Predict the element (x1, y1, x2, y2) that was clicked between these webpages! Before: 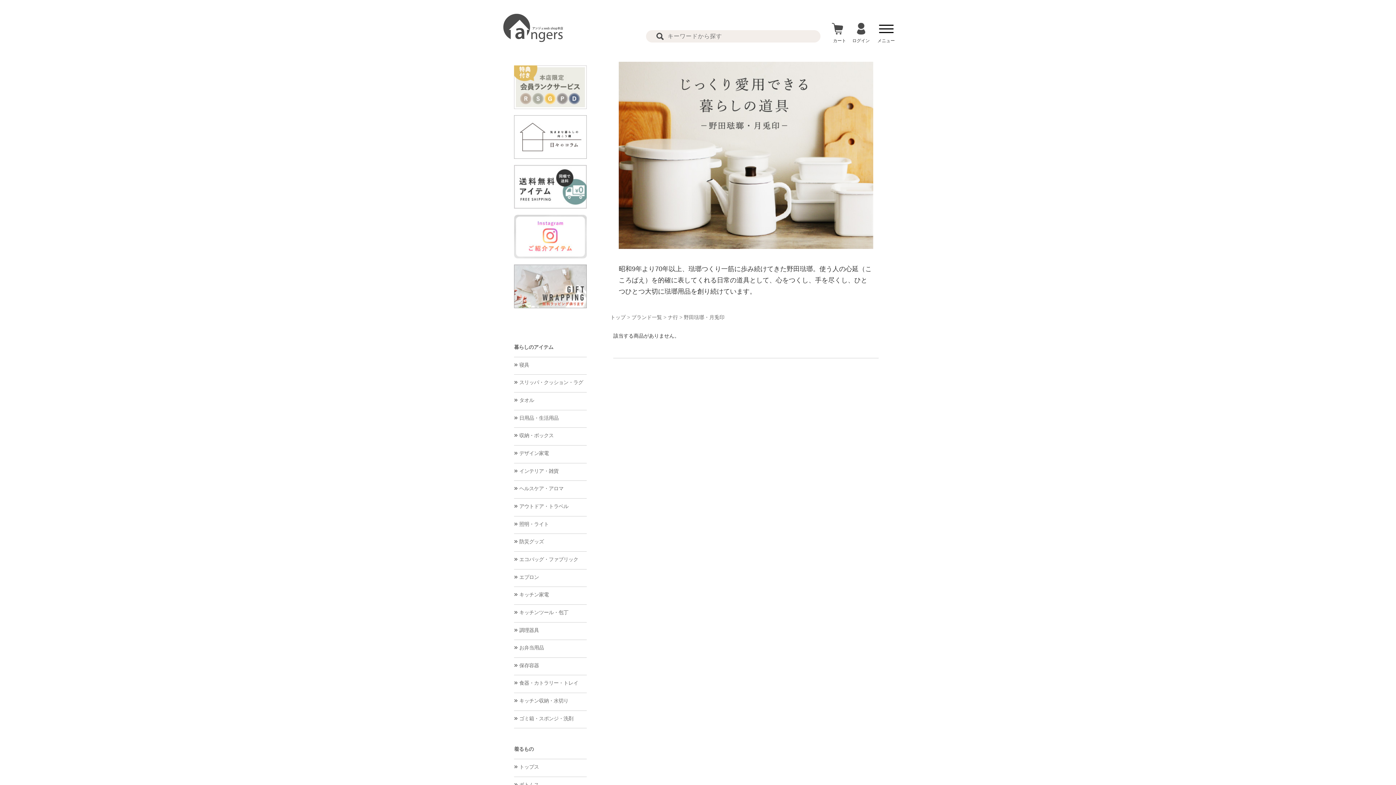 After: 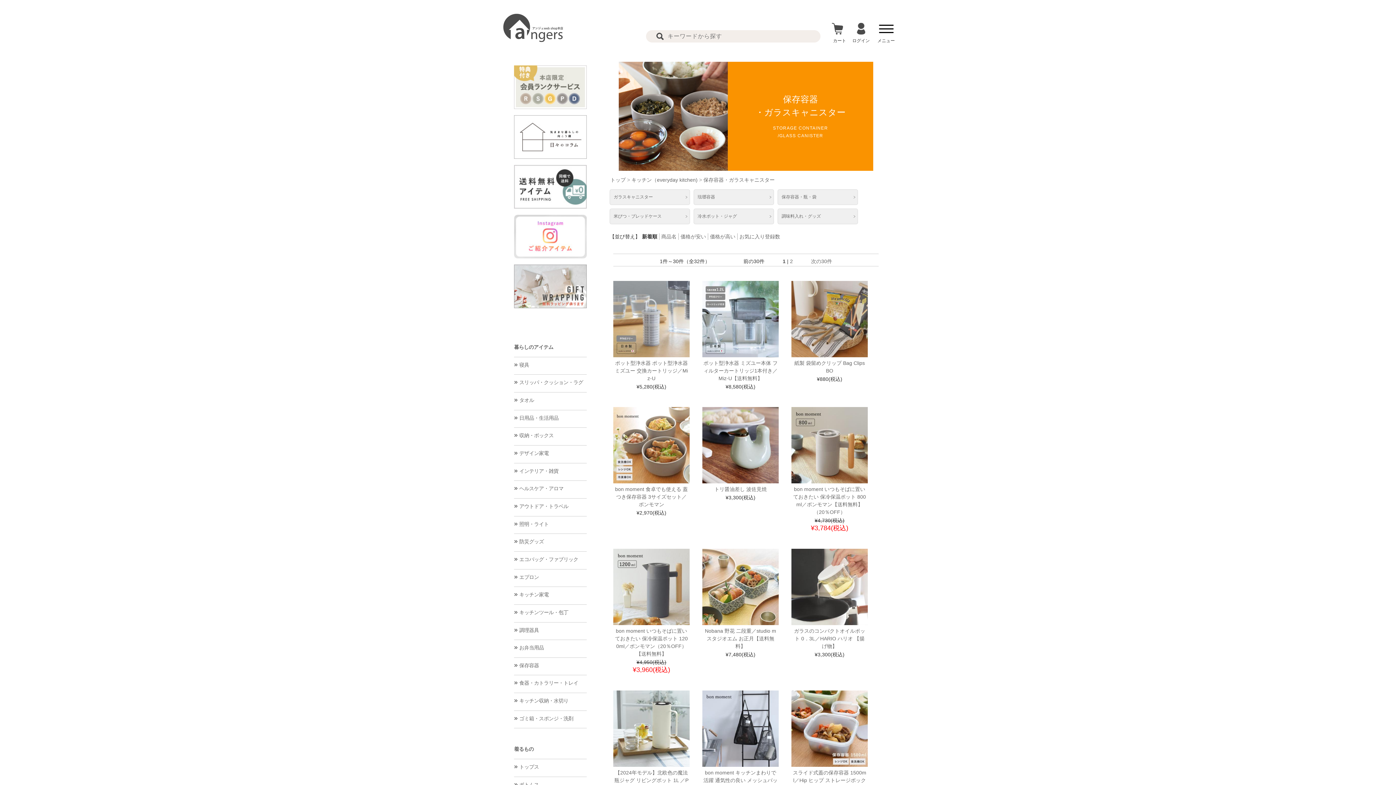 Action: bbox: (519, 663, 539, 668) label: 保存容器